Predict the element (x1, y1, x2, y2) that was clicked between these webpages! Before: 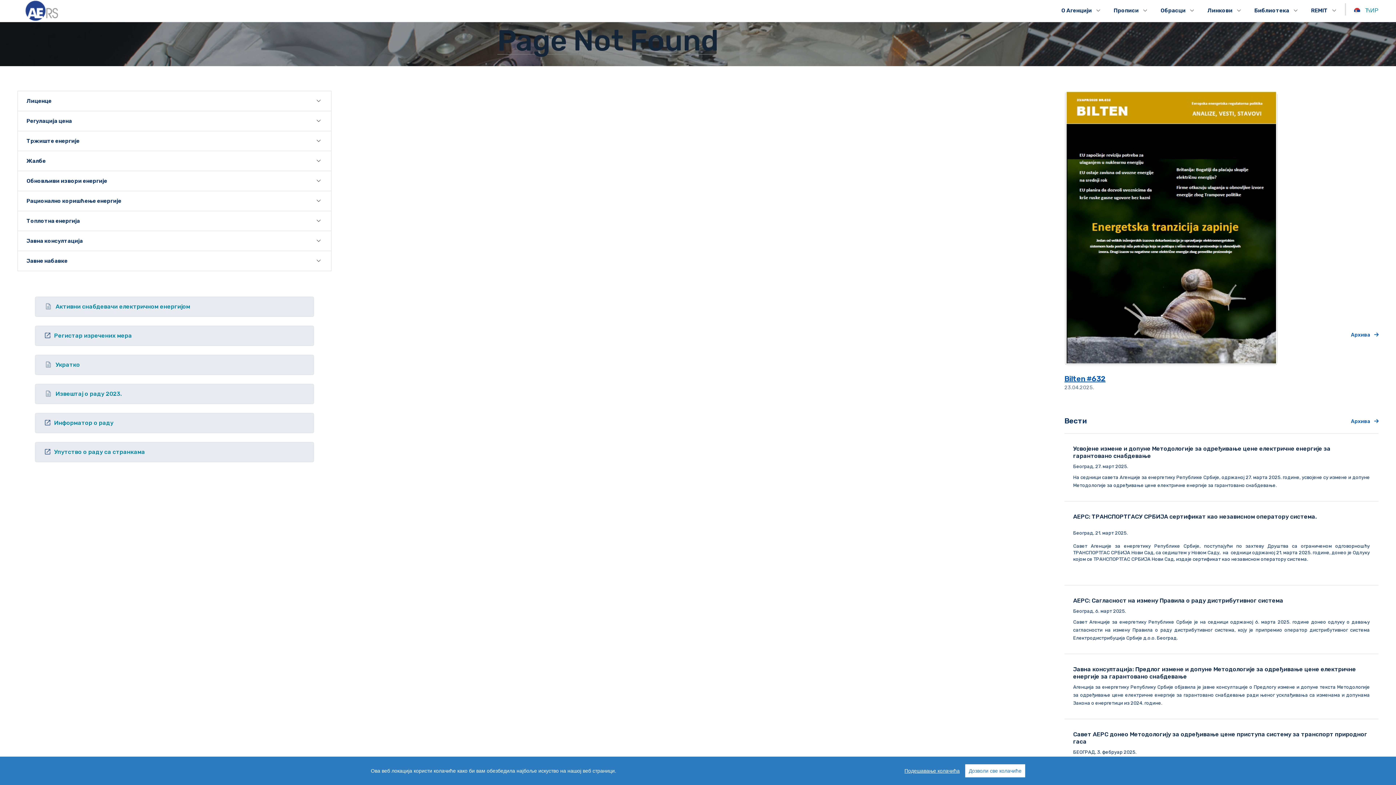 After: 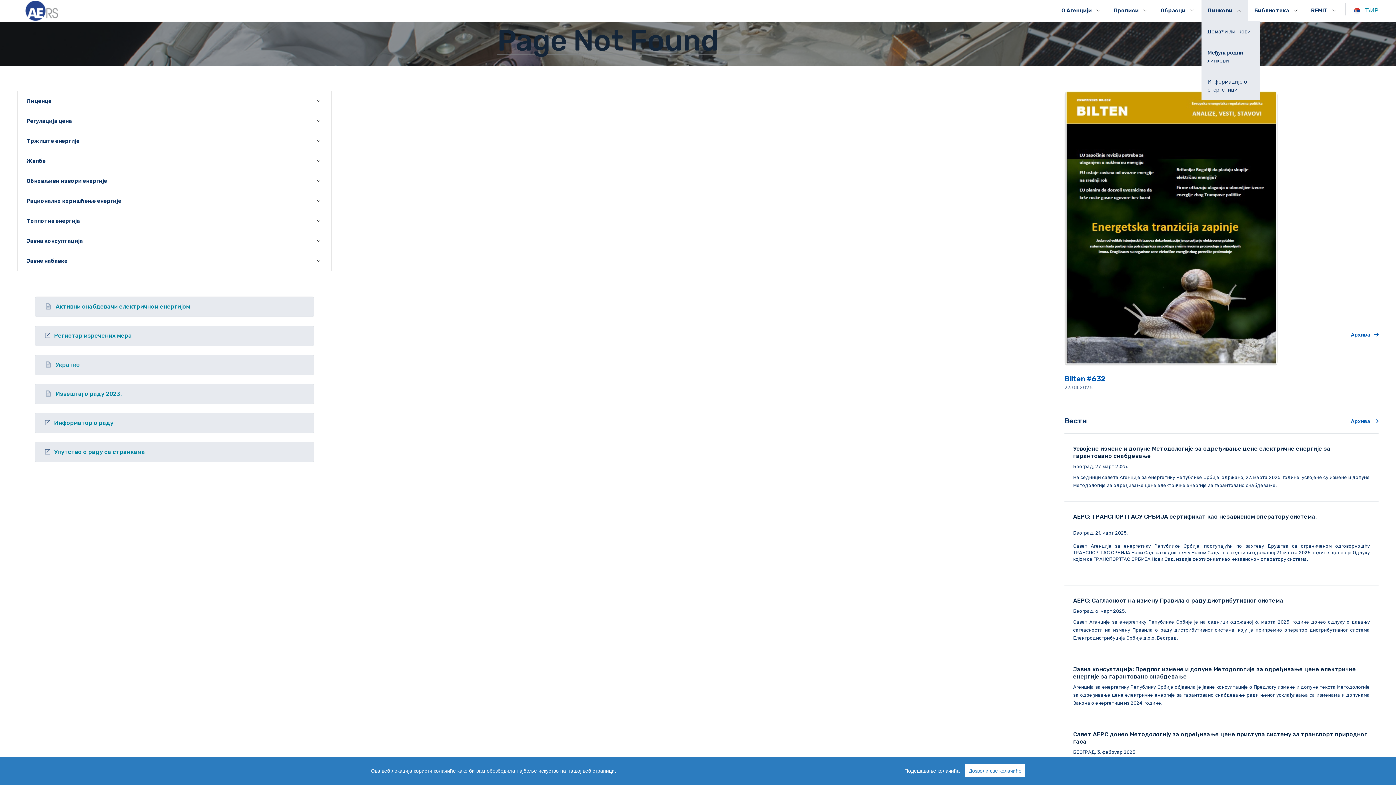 Action: bbox: (1201, 0, 1248, 21) label: Линкови